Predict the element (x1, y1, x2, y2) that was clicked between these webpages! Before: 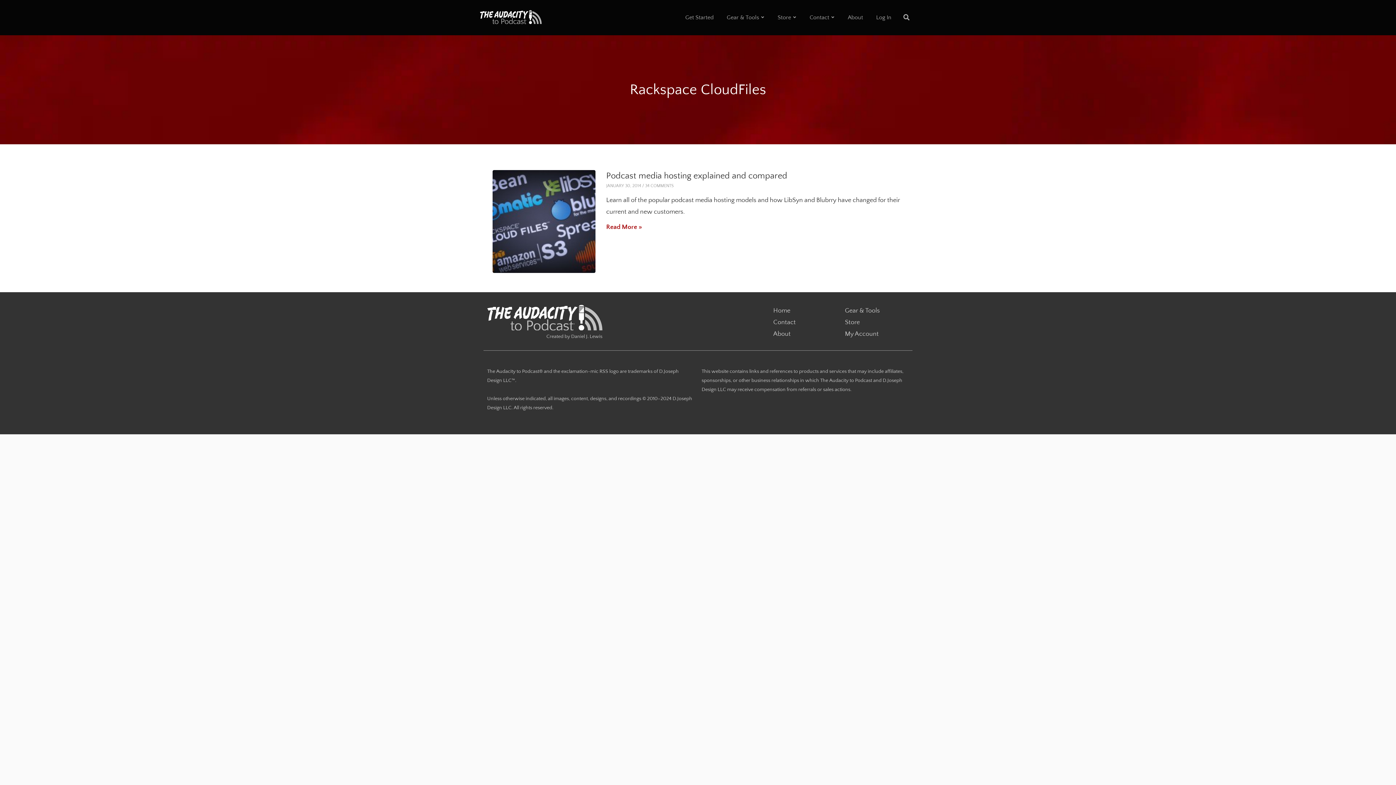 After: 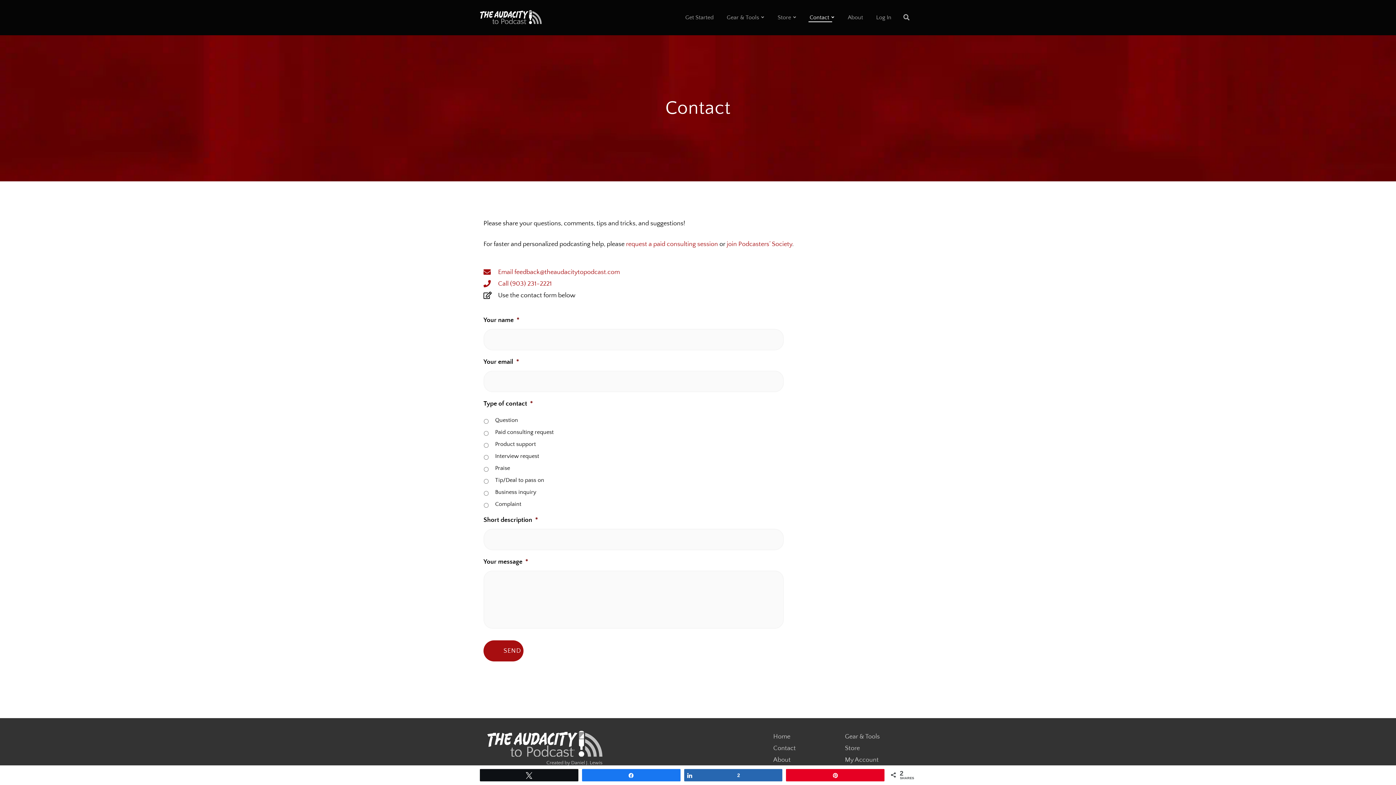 Action: label: Contact bbox: (773, 316, 837, 328)